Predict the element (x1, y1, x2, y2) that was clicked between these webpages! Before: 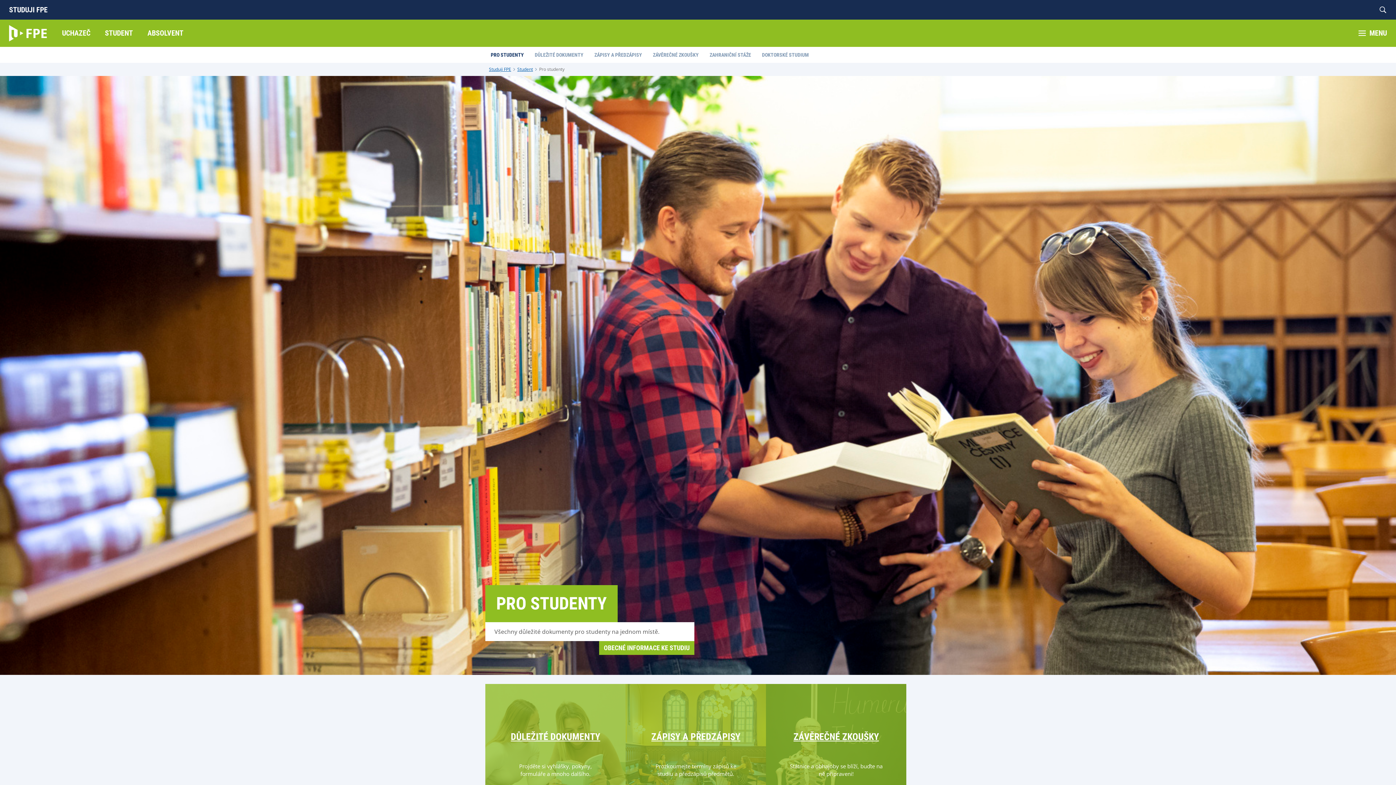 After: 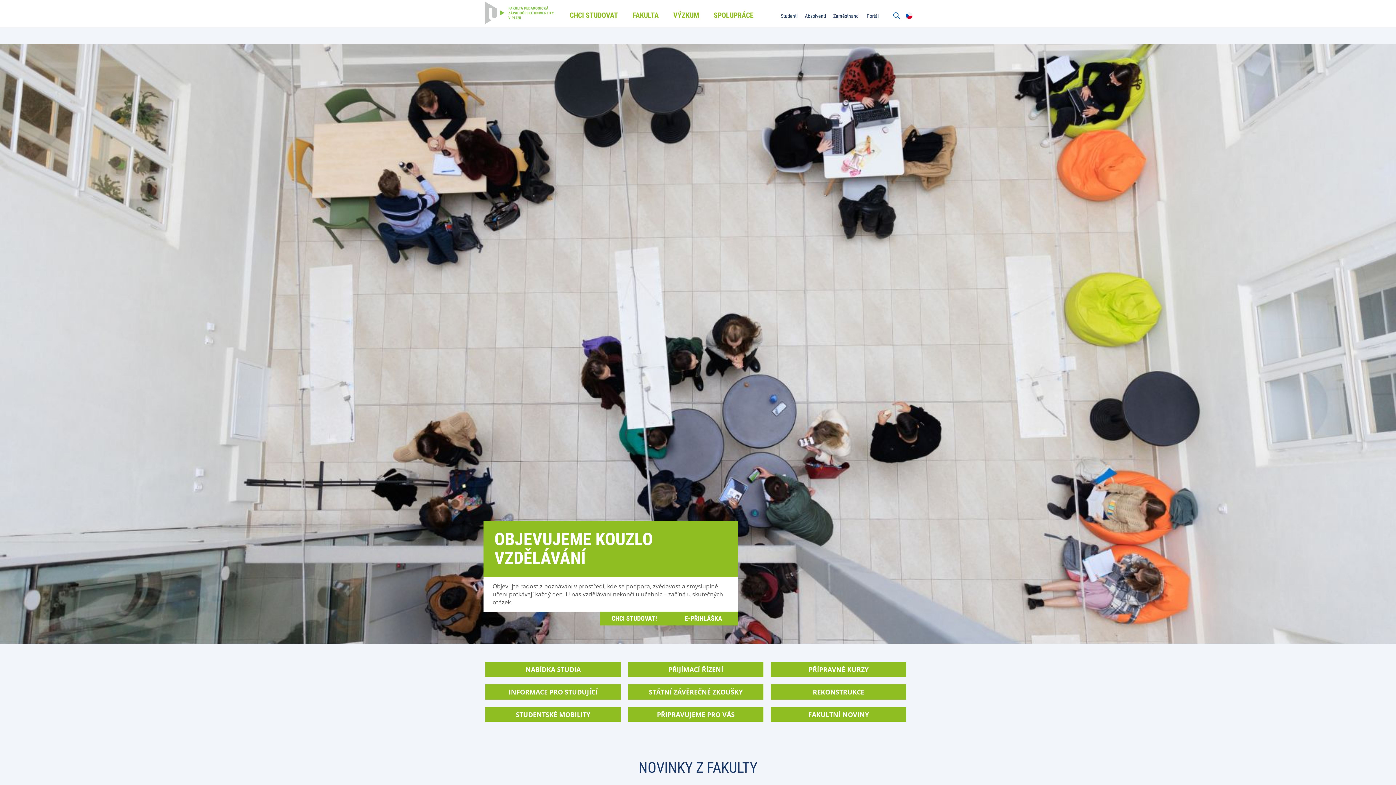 Action: bbox: (8, 21, 47, 45)